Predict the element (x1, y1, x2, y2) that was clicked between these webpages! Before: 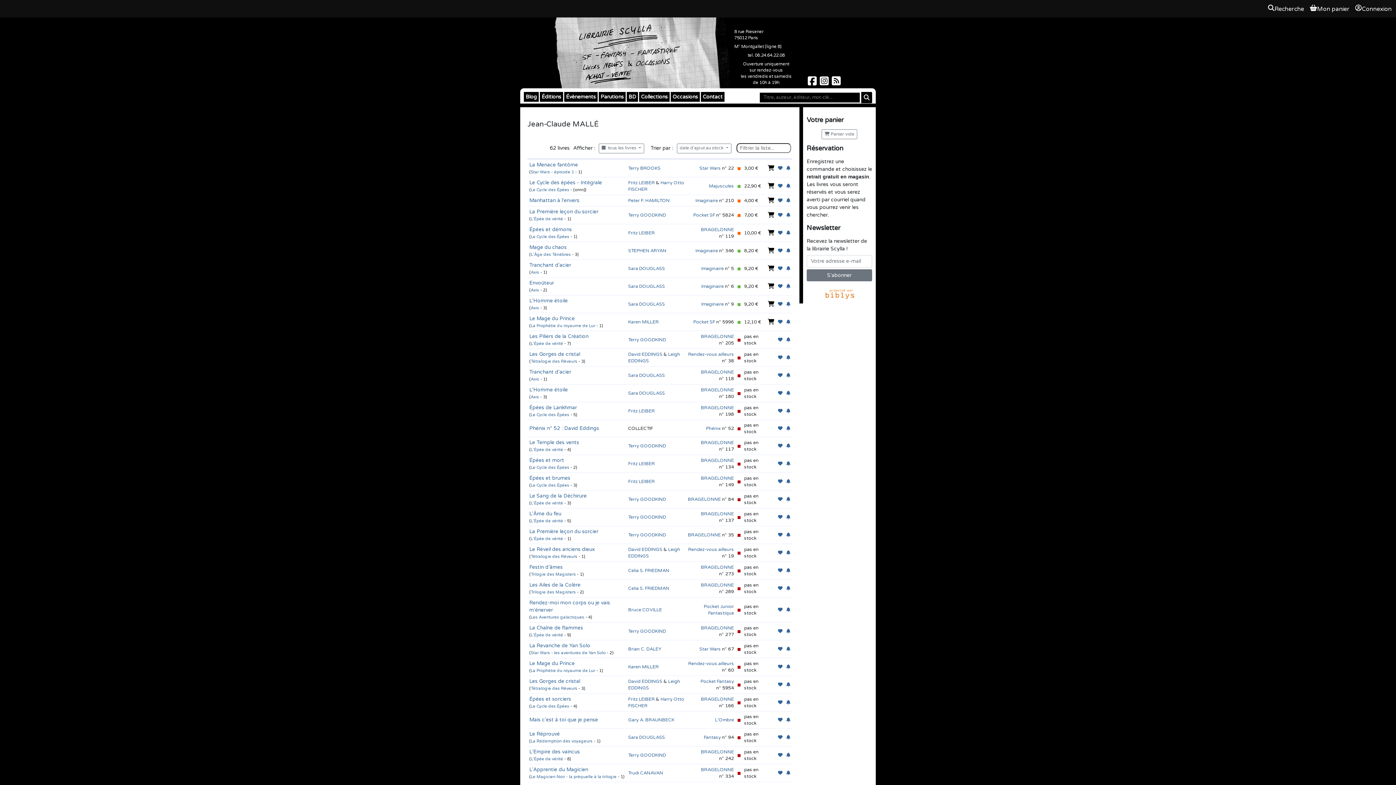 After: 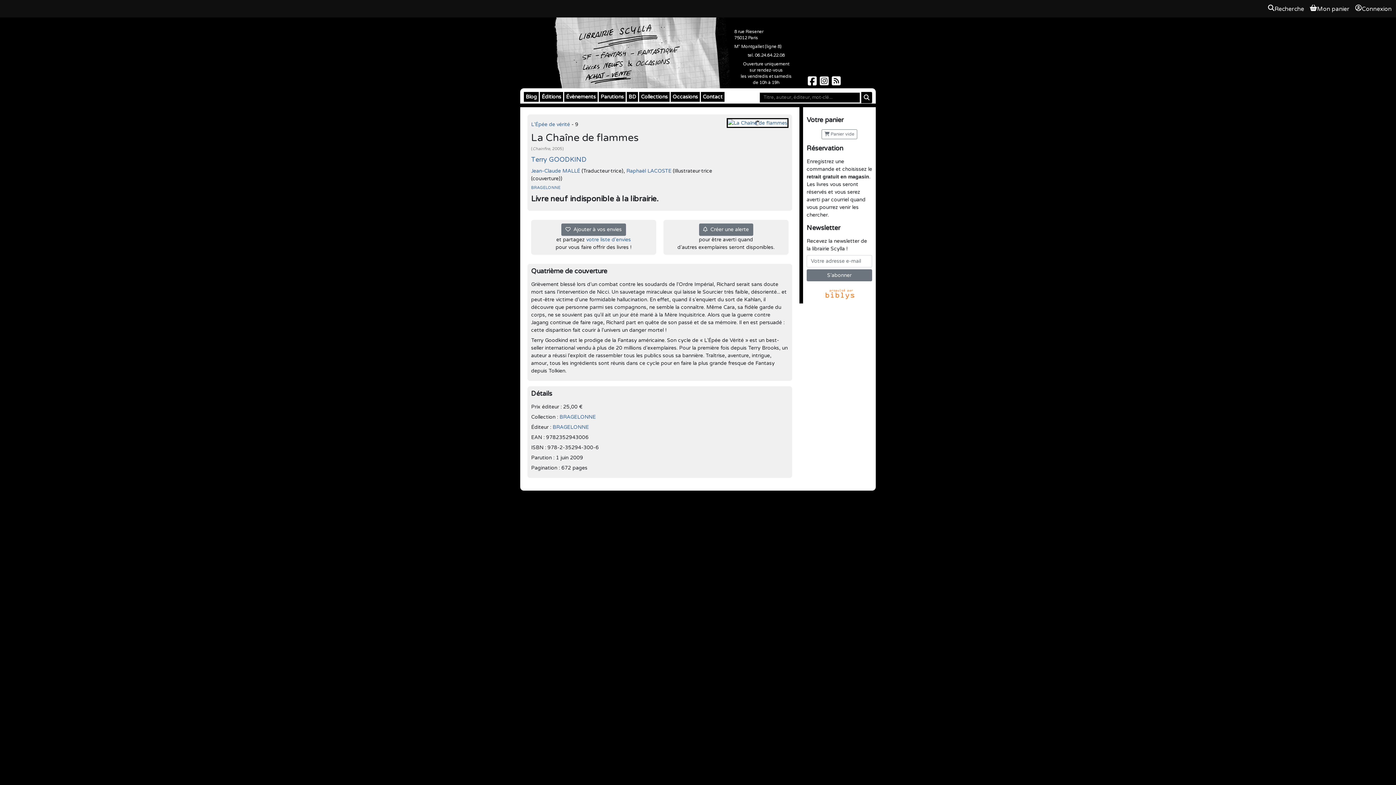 Action: label: La Chaîne de flammes bbox: (529, 625, 583, 631)